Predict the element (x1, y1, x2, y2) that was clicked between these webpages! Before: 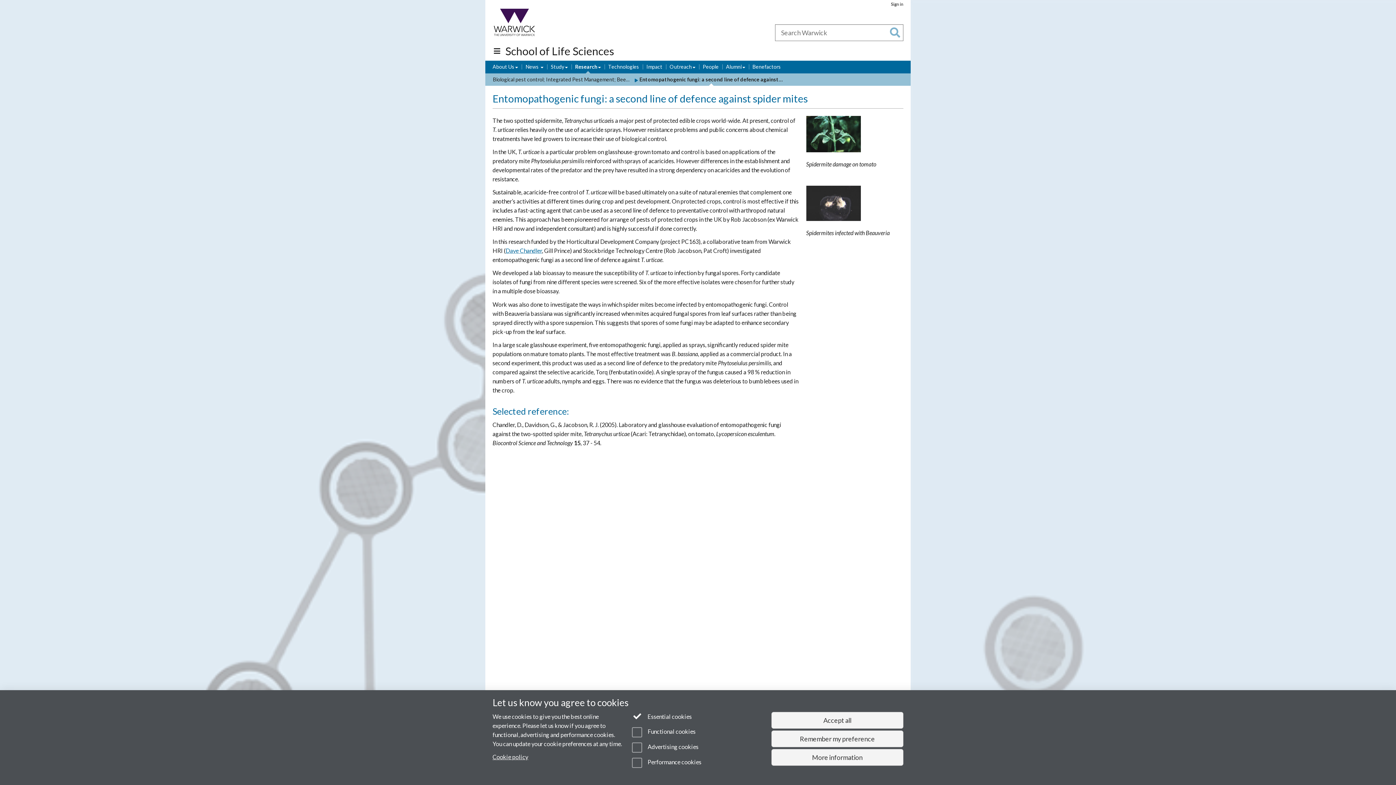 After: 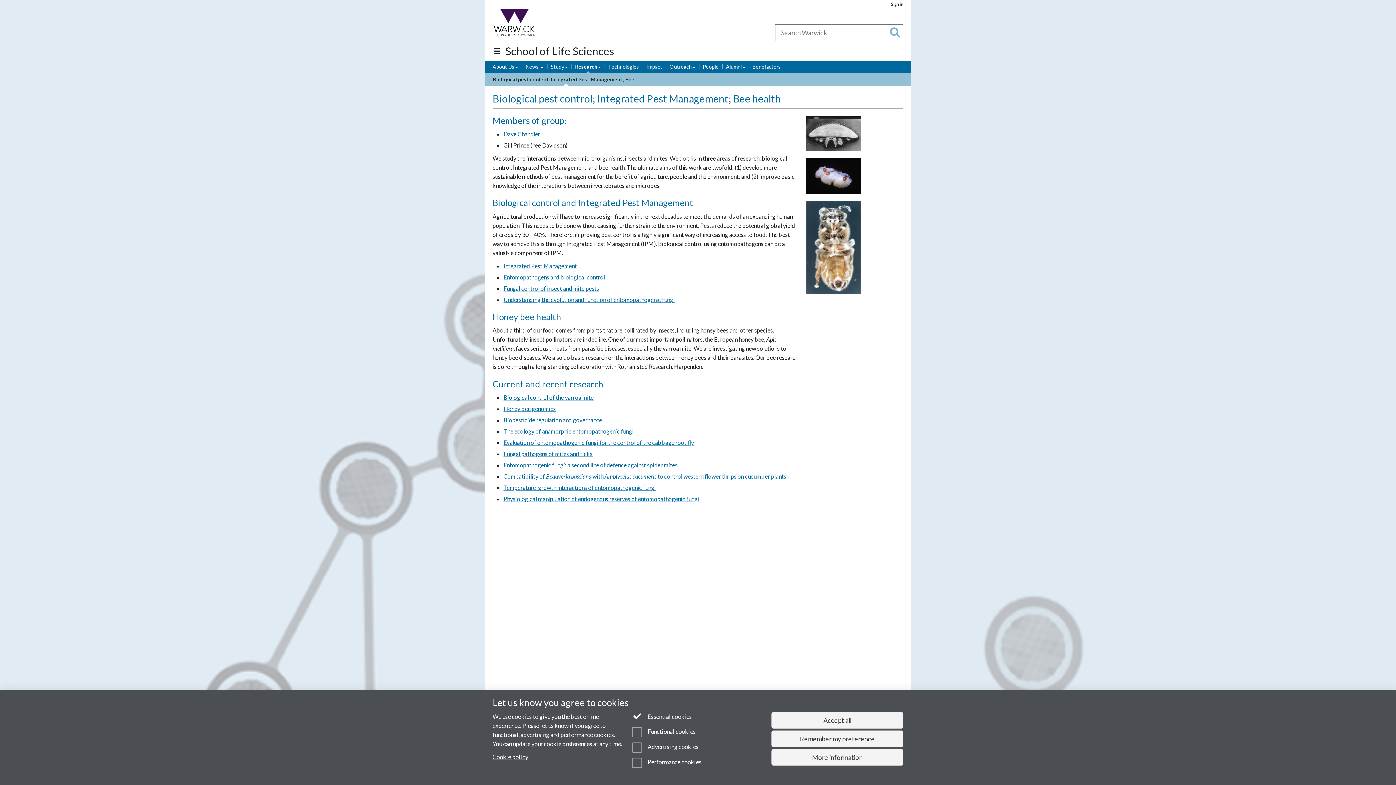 Action: label: Biological pest control; Integrated Pest Management; Bee health
Biological pest control; Integrated Pest Management; Bee… bbox: (493, 75, 629, 83)